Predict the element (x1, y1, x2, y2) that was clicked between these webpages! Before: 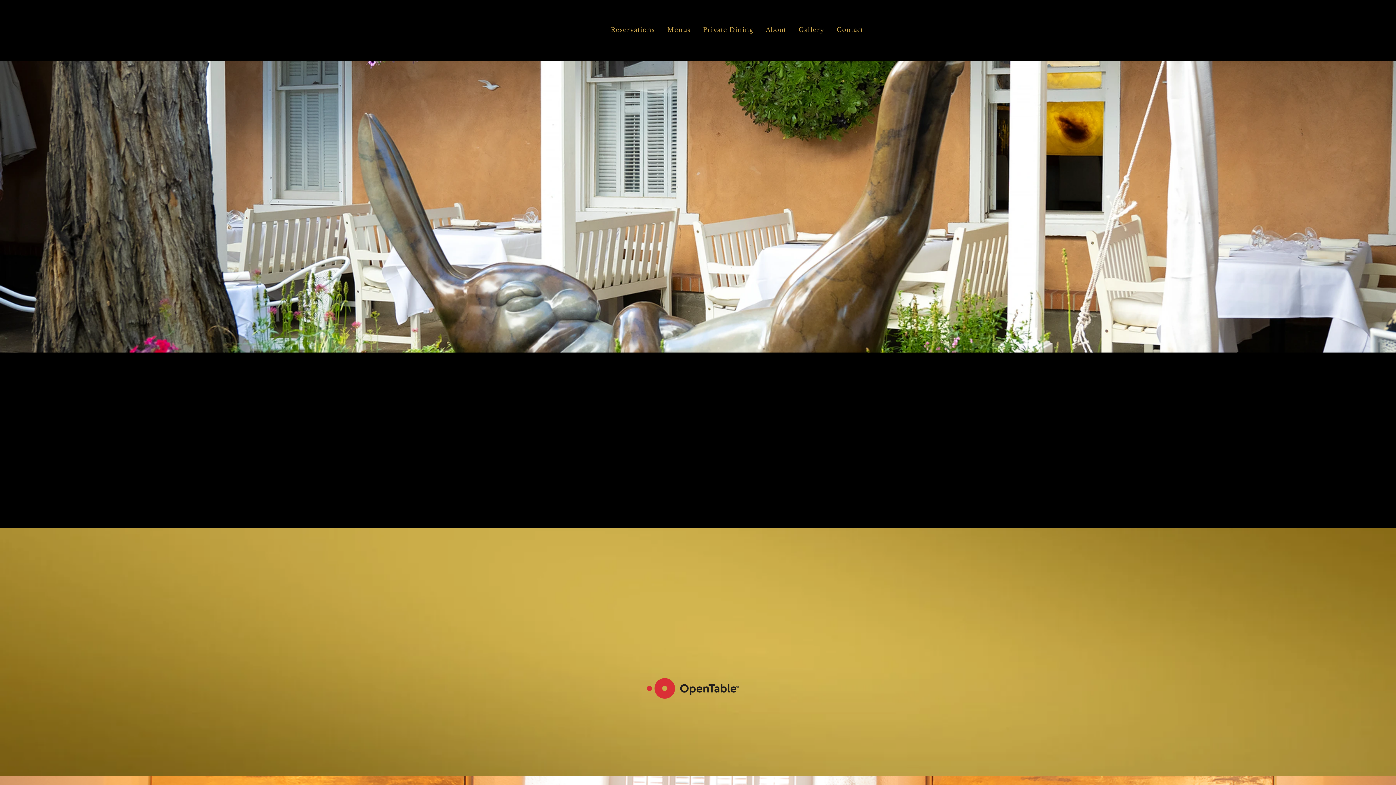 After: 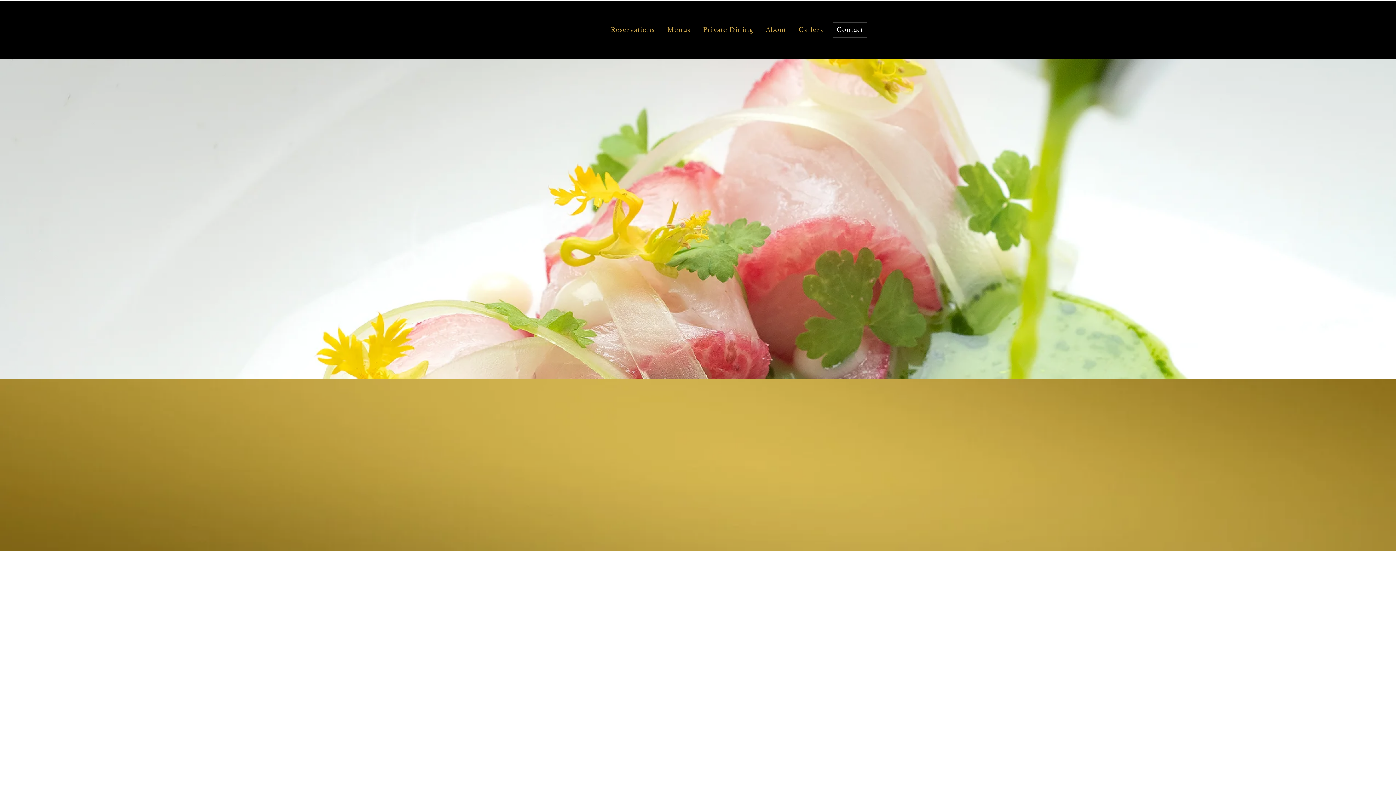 Action: bbox: (833, 22, 867, 37) label: Contact